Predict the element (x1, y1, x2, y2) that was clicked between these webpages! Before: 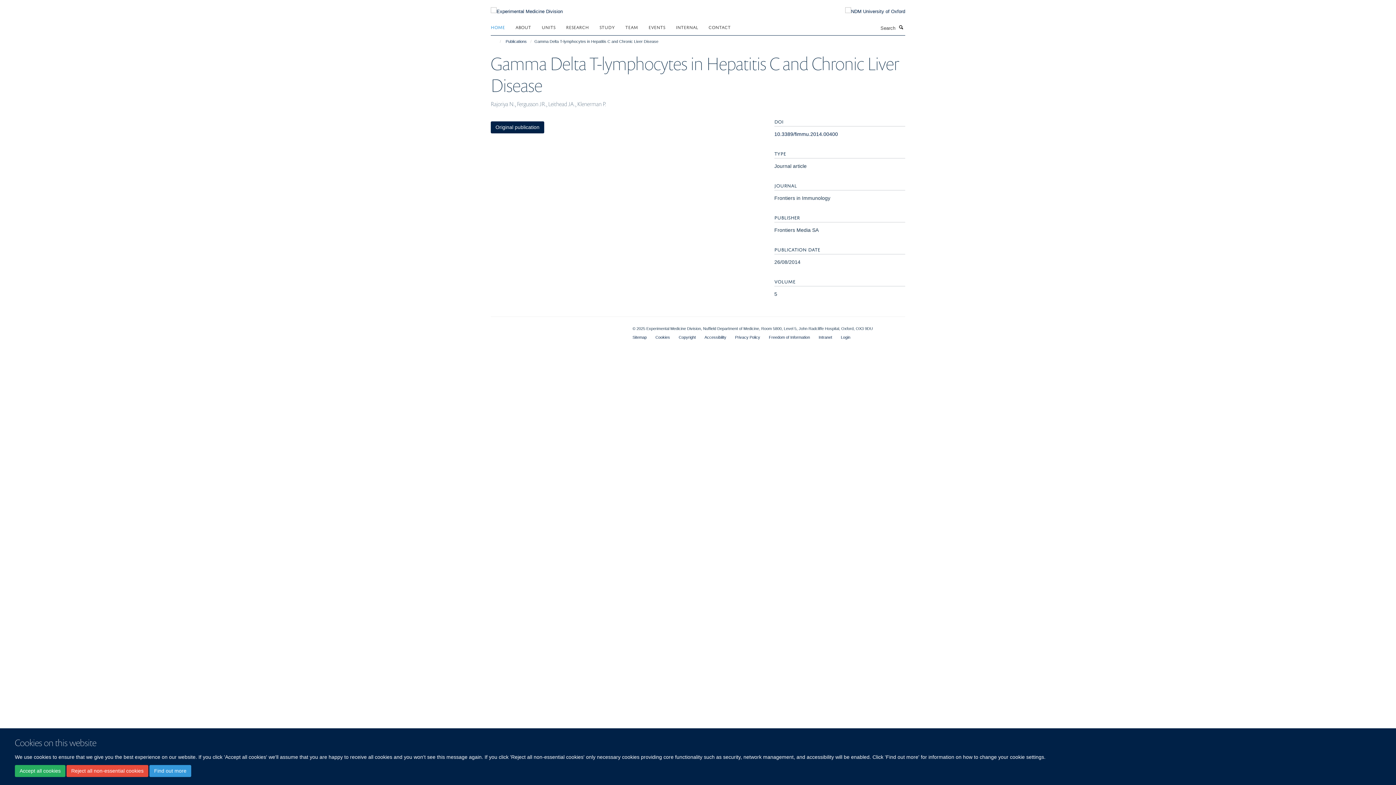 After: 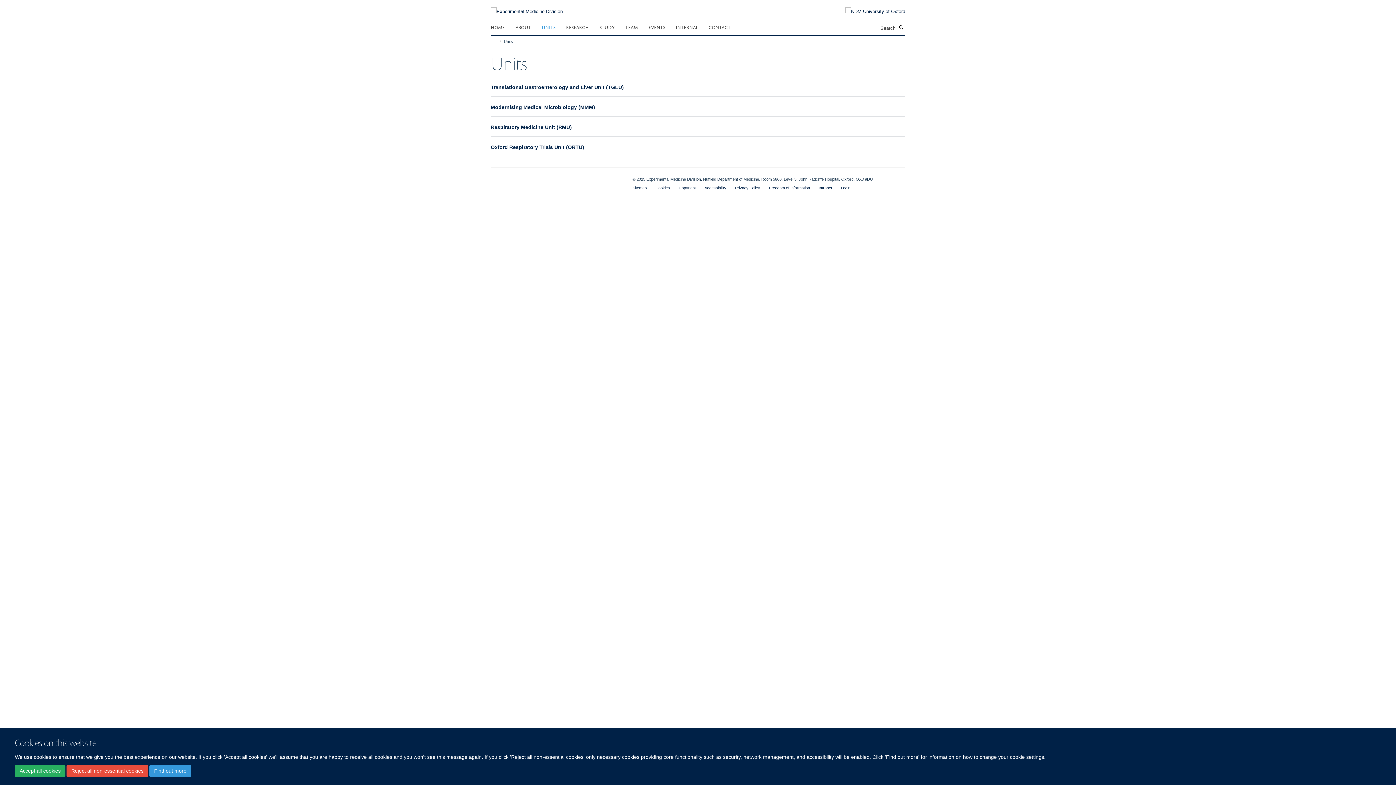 Action: label: UNITS bbox: (541, 21, 564, 32)